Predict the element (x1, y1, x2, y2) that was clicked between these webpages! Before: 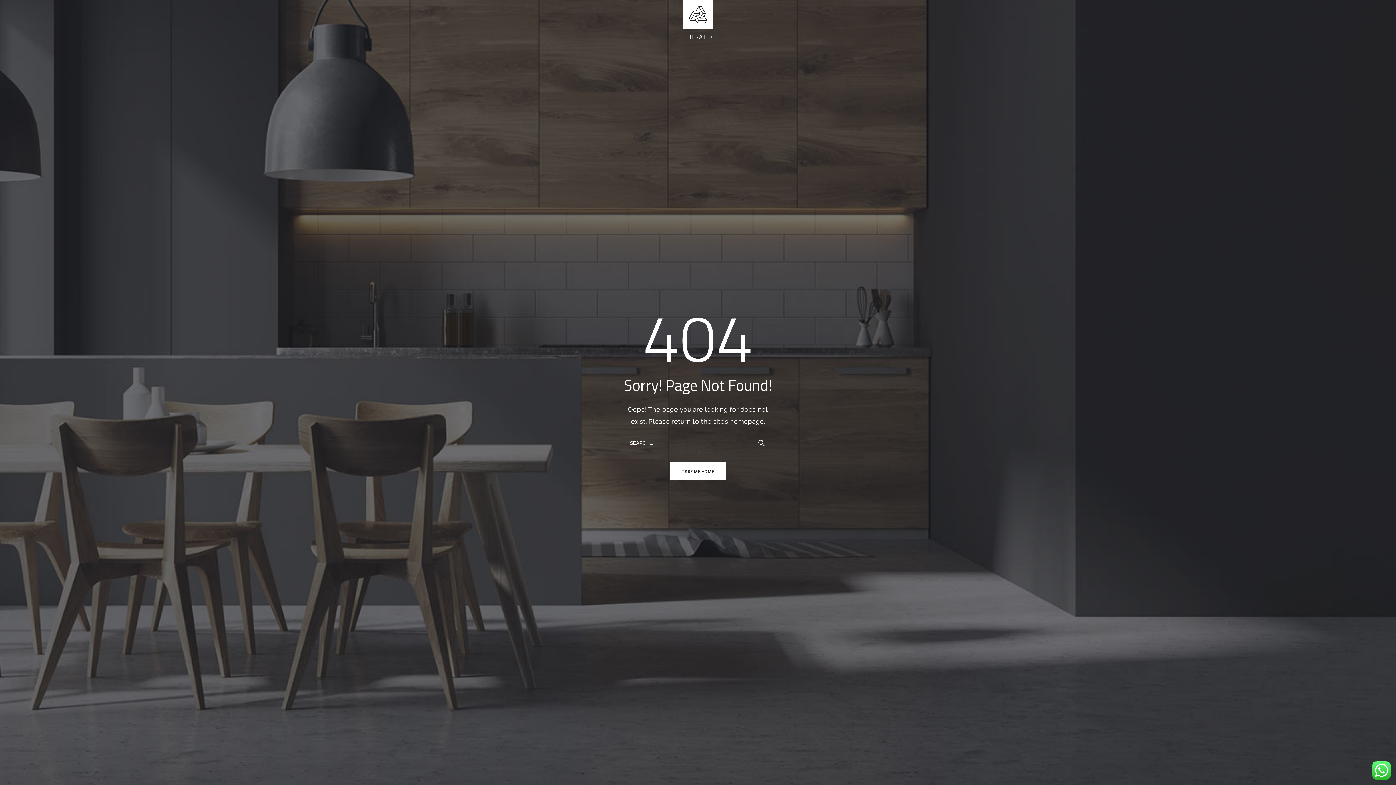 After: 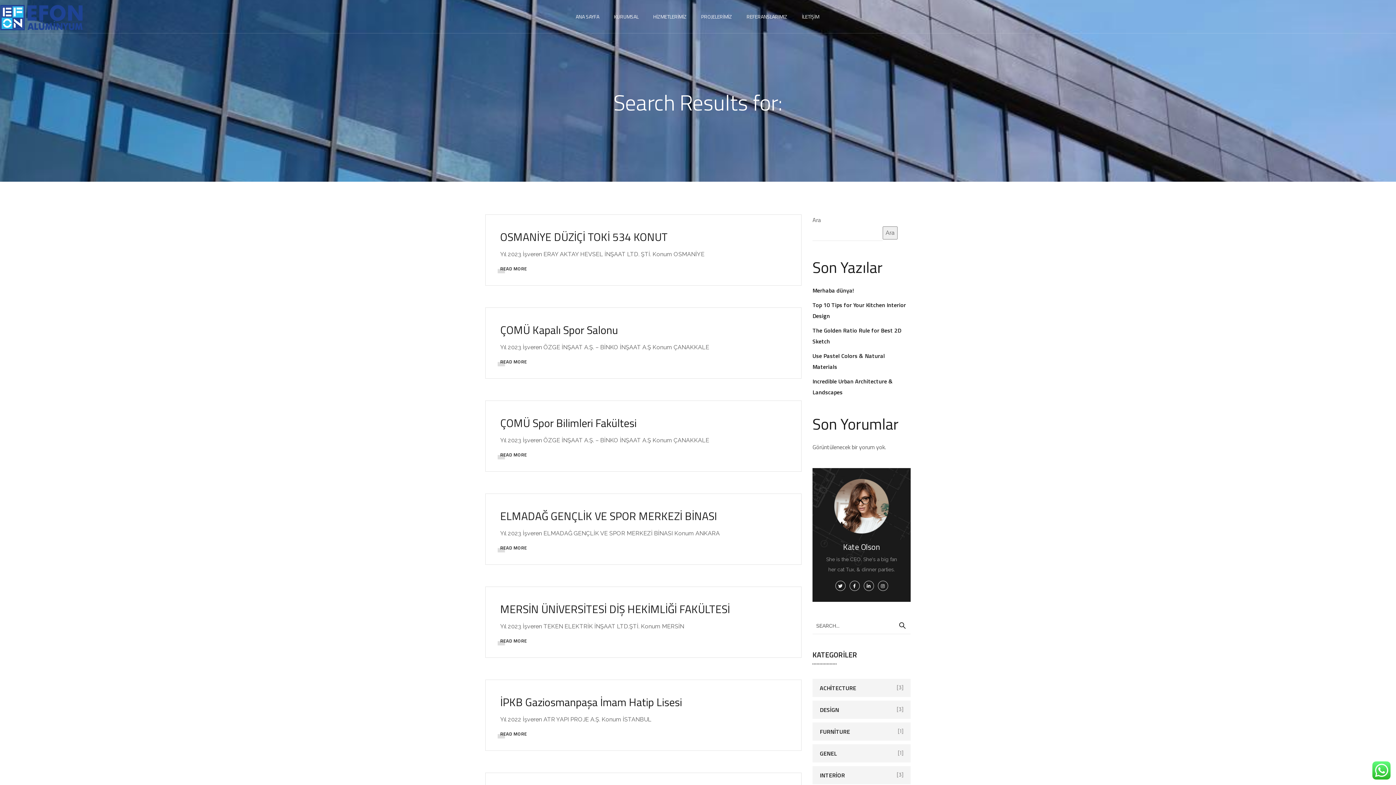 Action: bbox: (753, 434, 770, 451)